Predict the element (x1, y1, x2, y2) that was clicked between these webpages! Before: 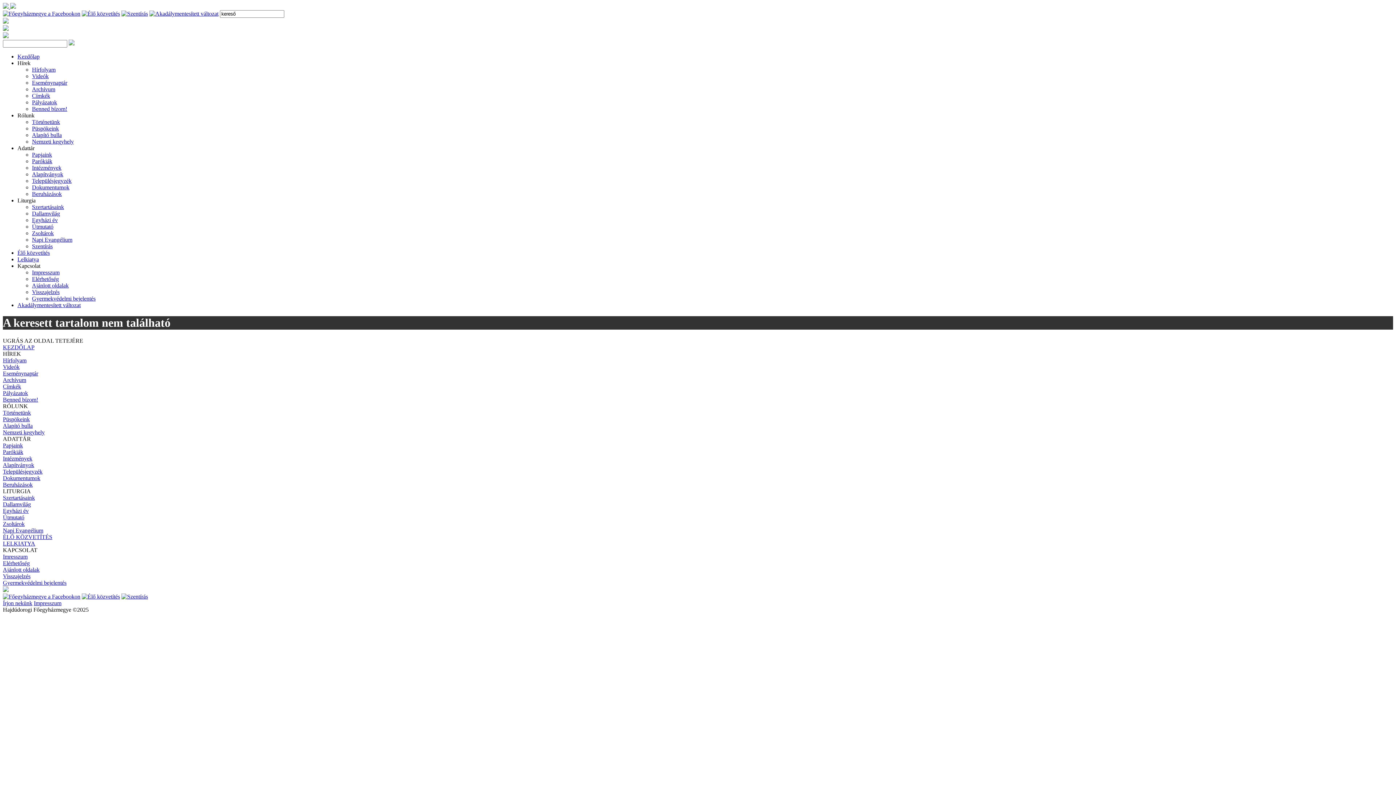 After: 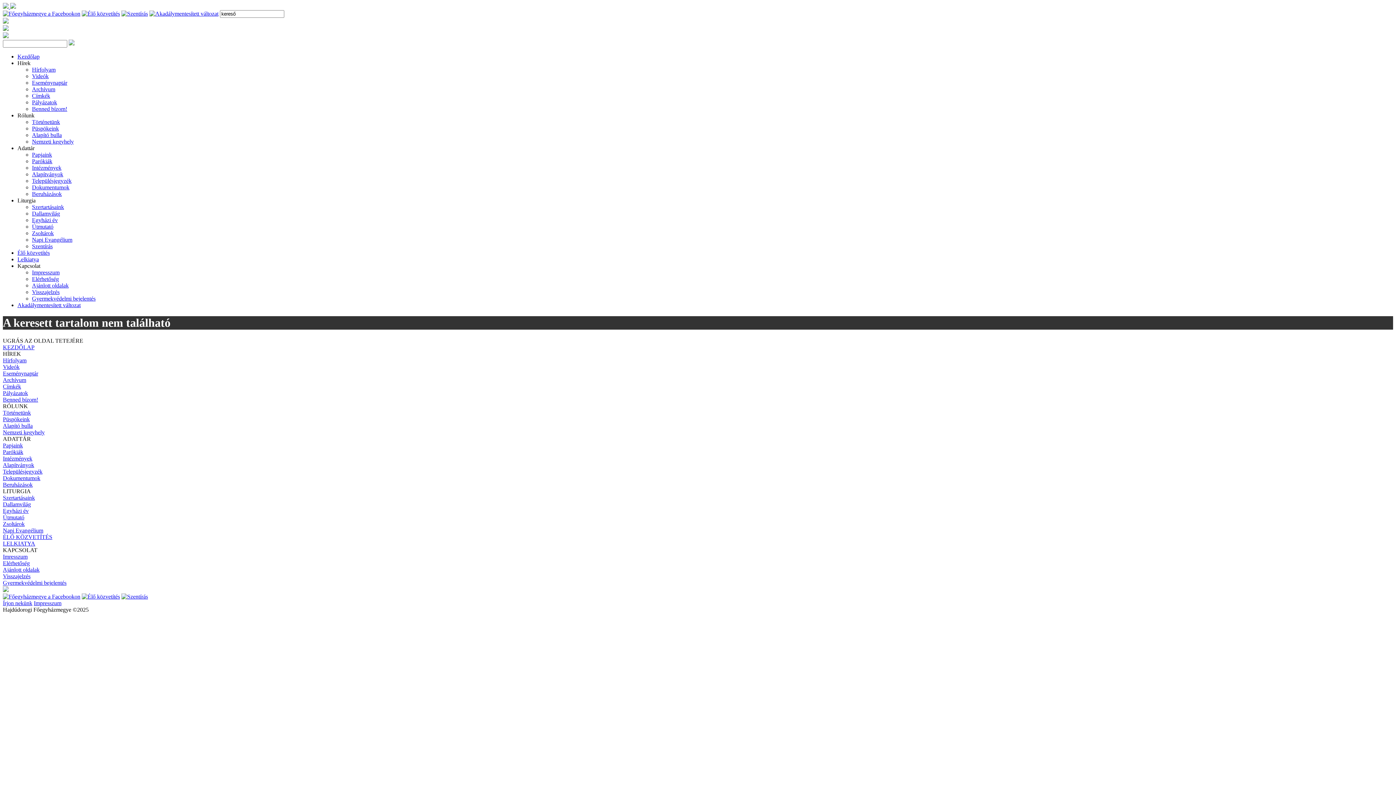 Action: bbox: (32, 86, 55, 92) label: Archívum